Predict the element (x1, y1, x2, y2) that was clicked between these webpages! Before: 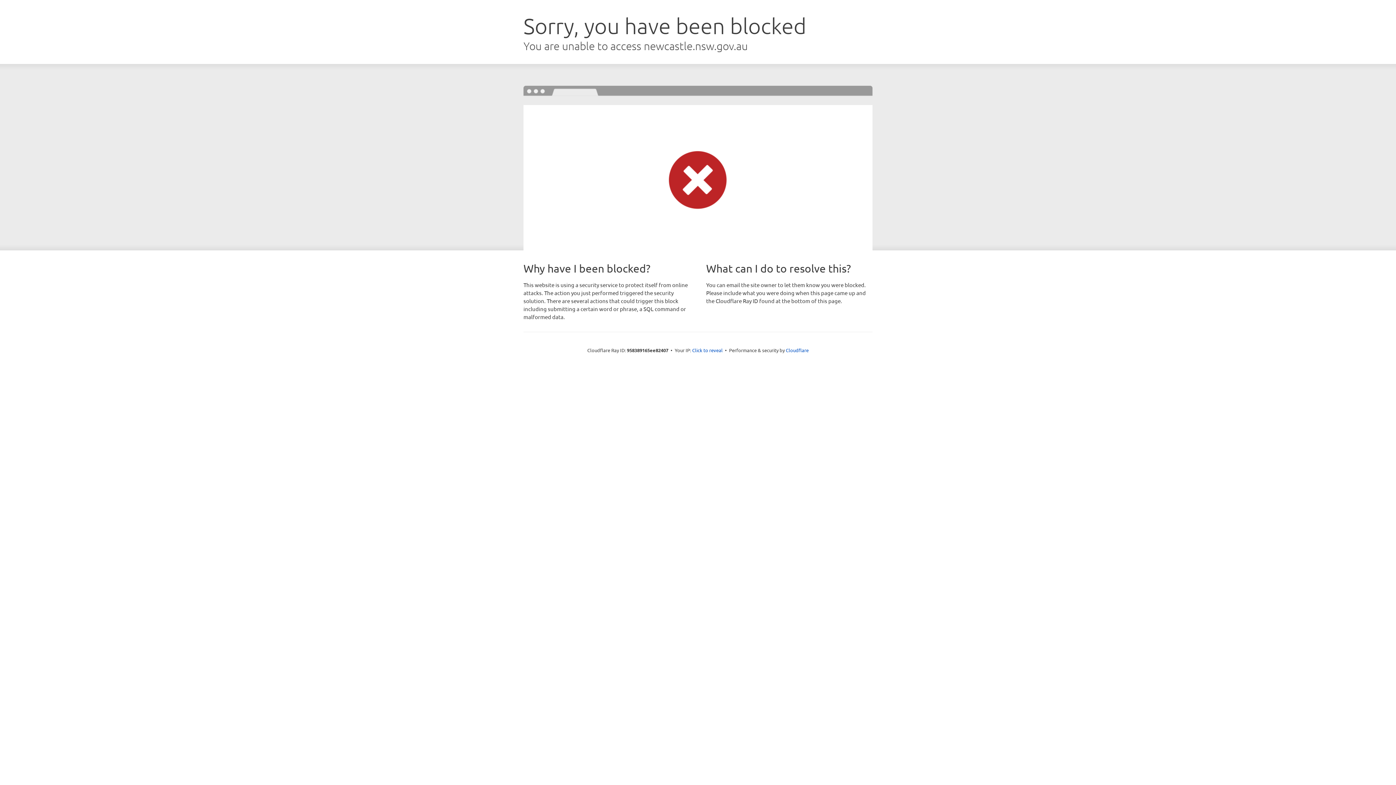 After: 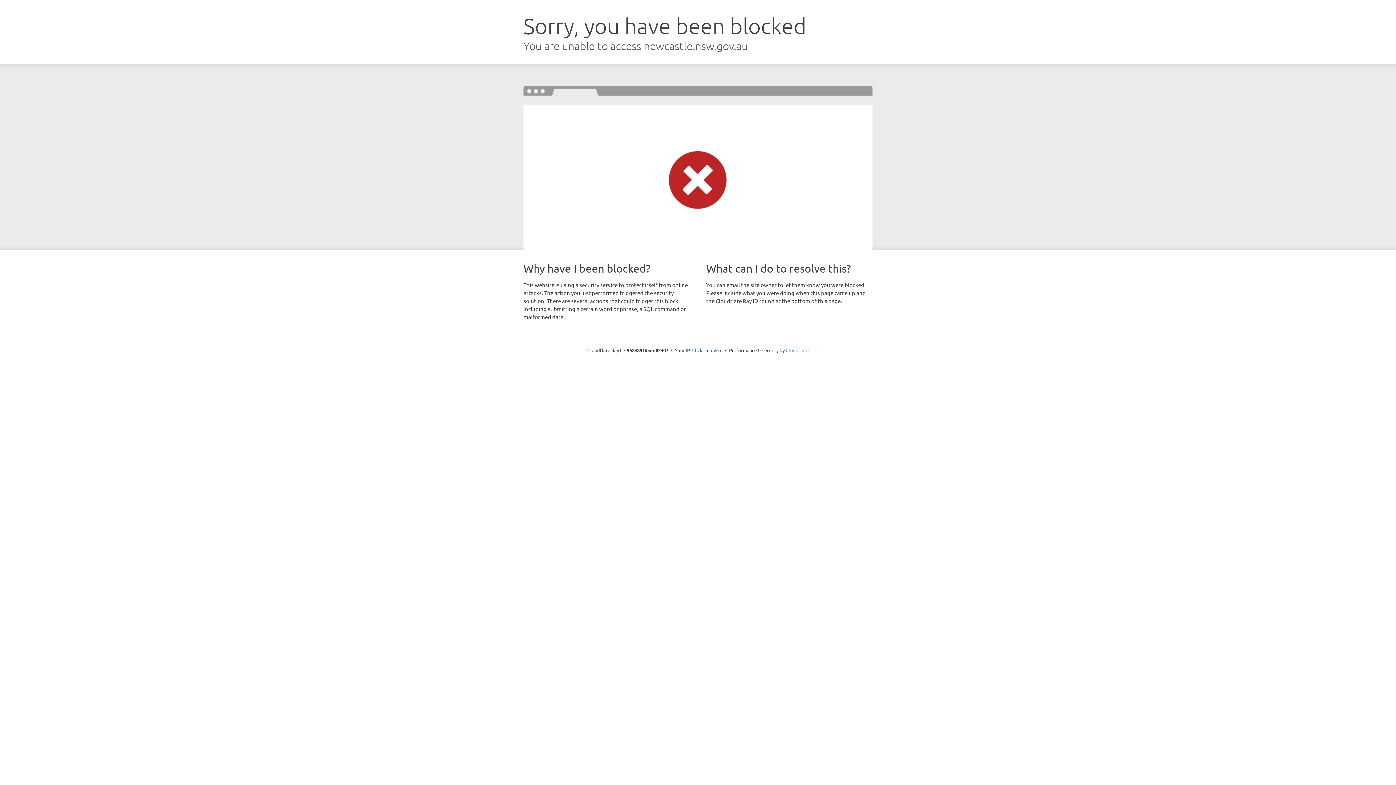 Action: bbox: (786, 347, 808, 353) label: Cloudflare